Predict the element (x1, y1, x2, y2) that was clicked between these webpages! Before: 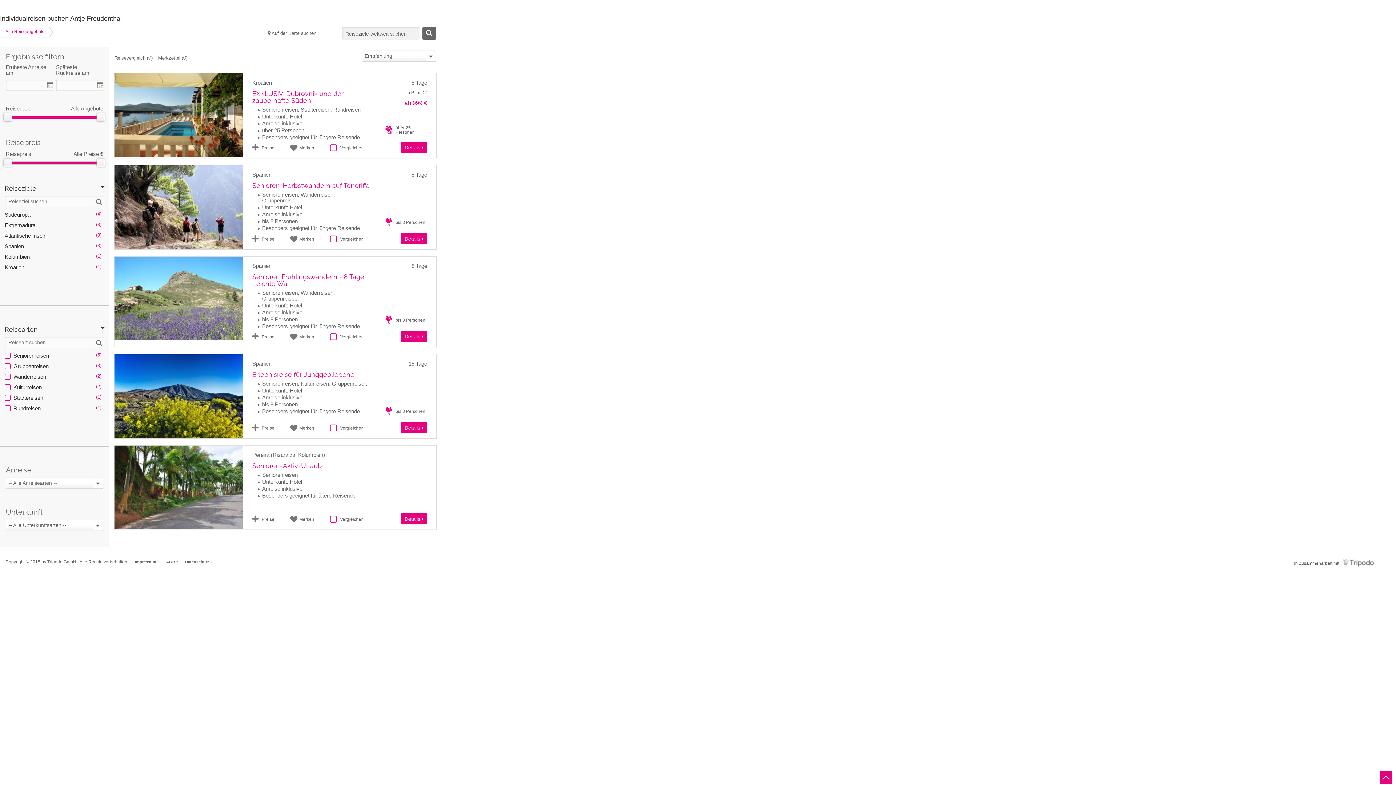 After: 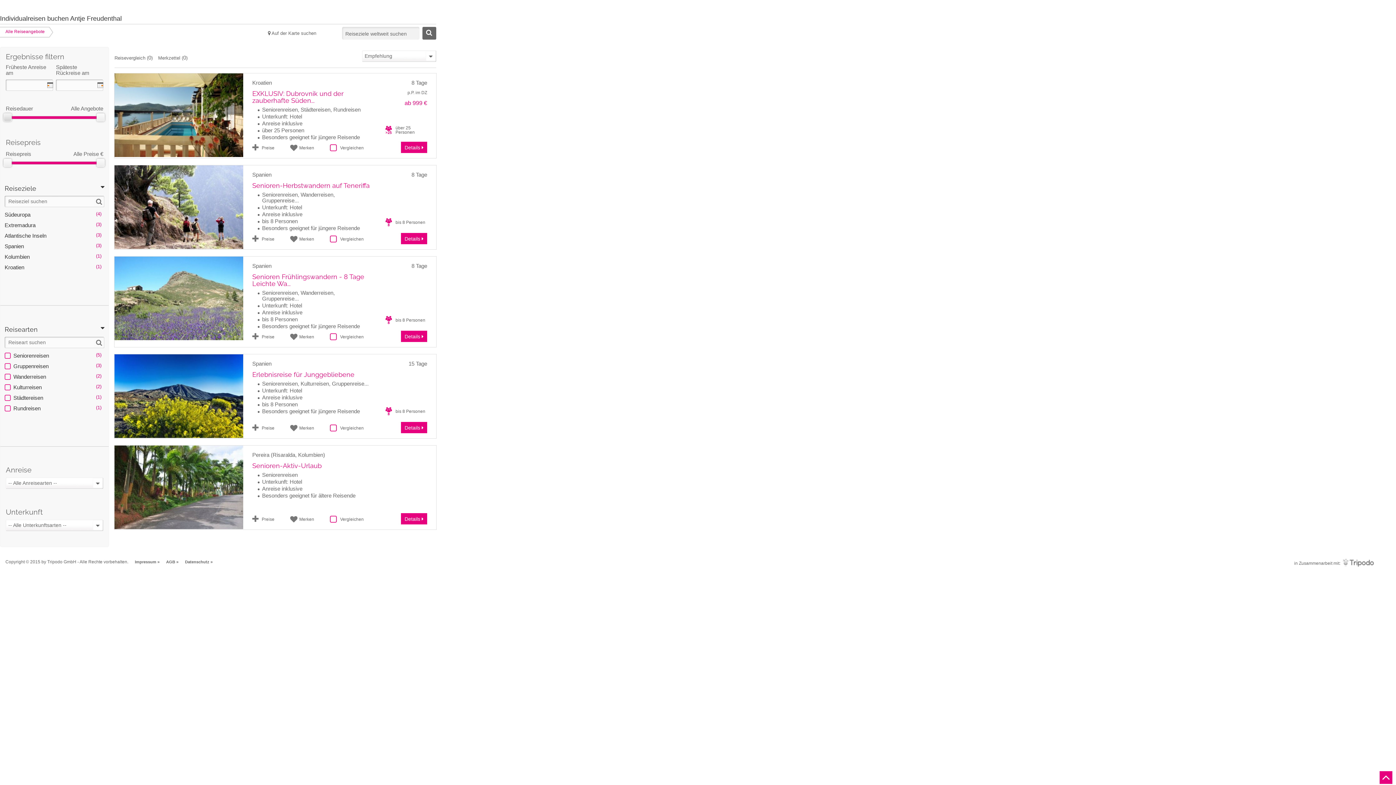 Action: bbox: (3, 113, 11, 121)